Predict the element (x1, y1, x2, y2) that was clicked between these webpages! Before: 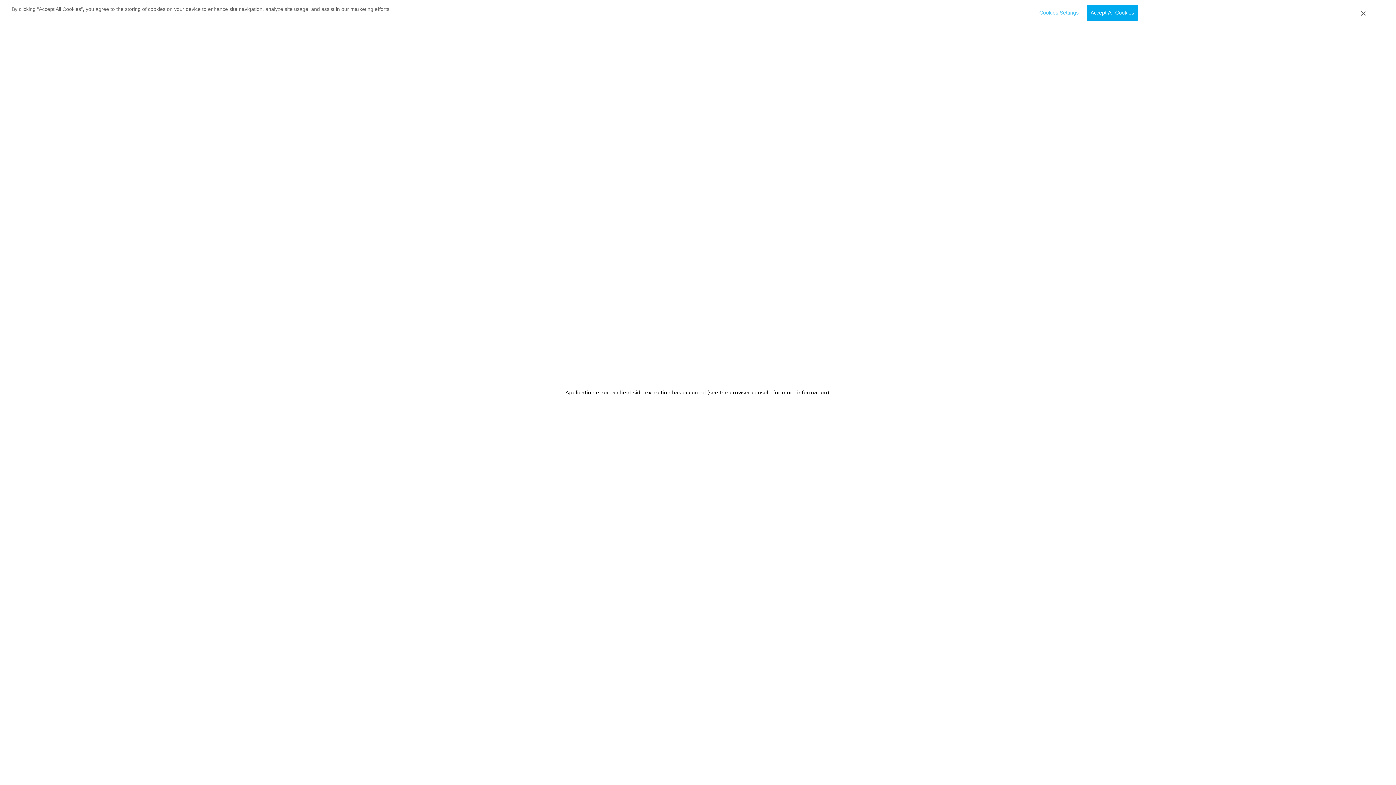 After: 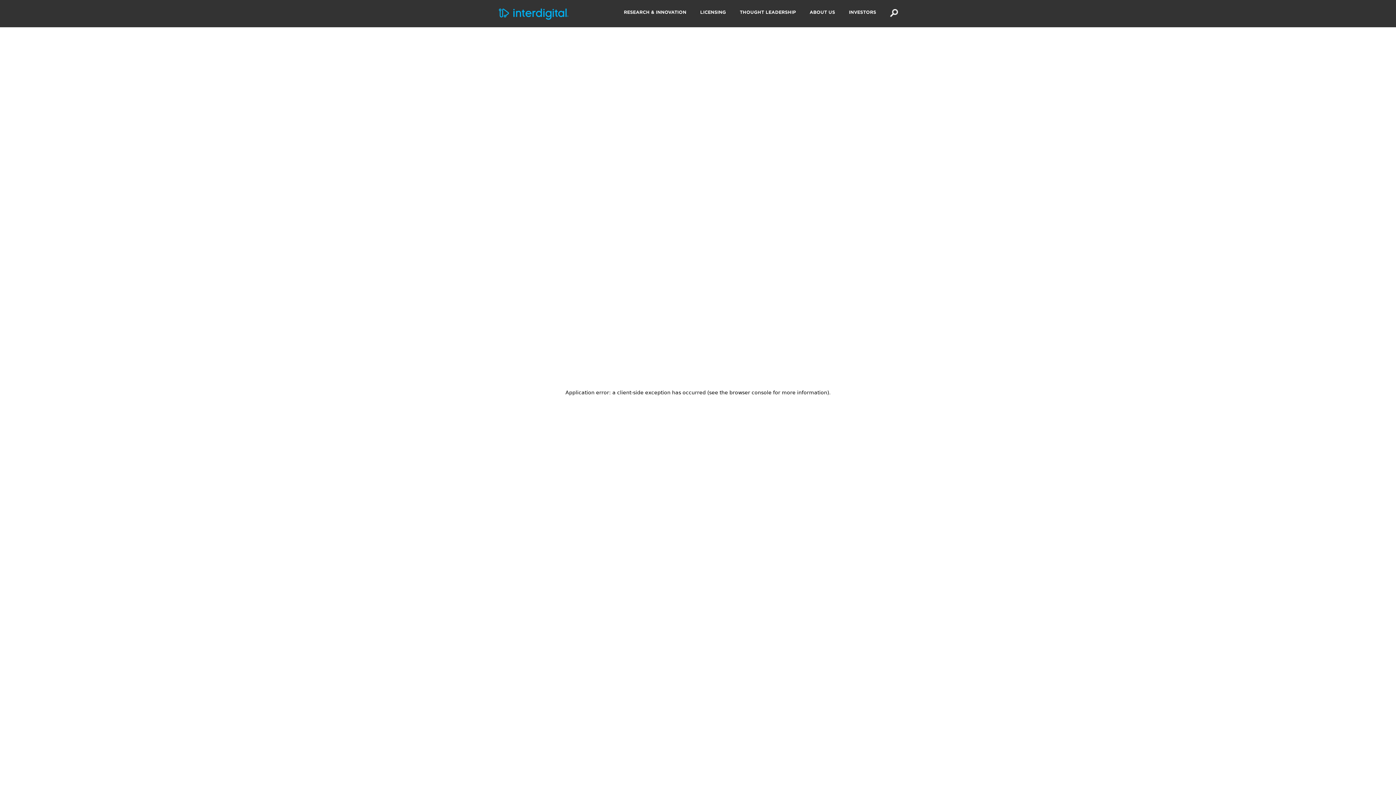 Action: bbox: (1086, 5, 1138, 20) label: Accept All Cookies